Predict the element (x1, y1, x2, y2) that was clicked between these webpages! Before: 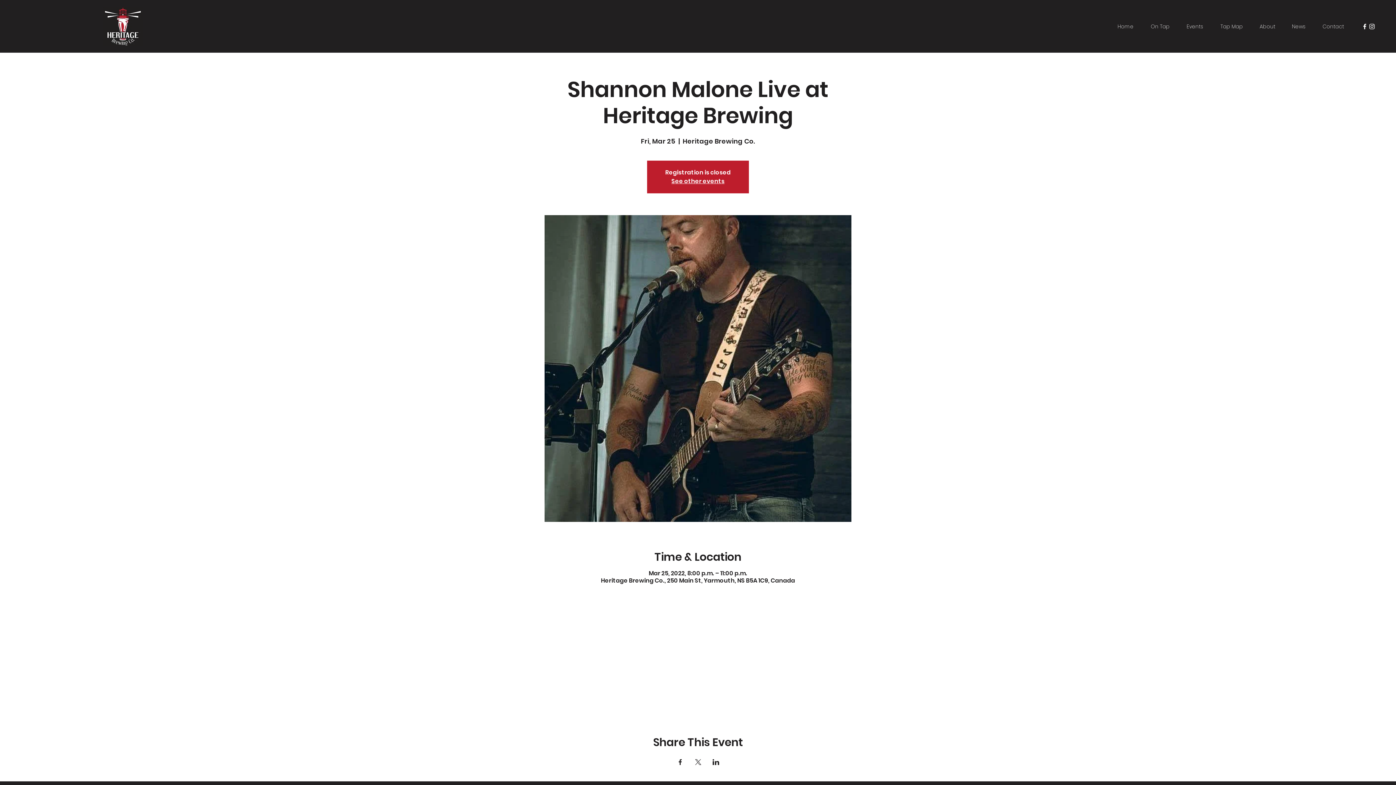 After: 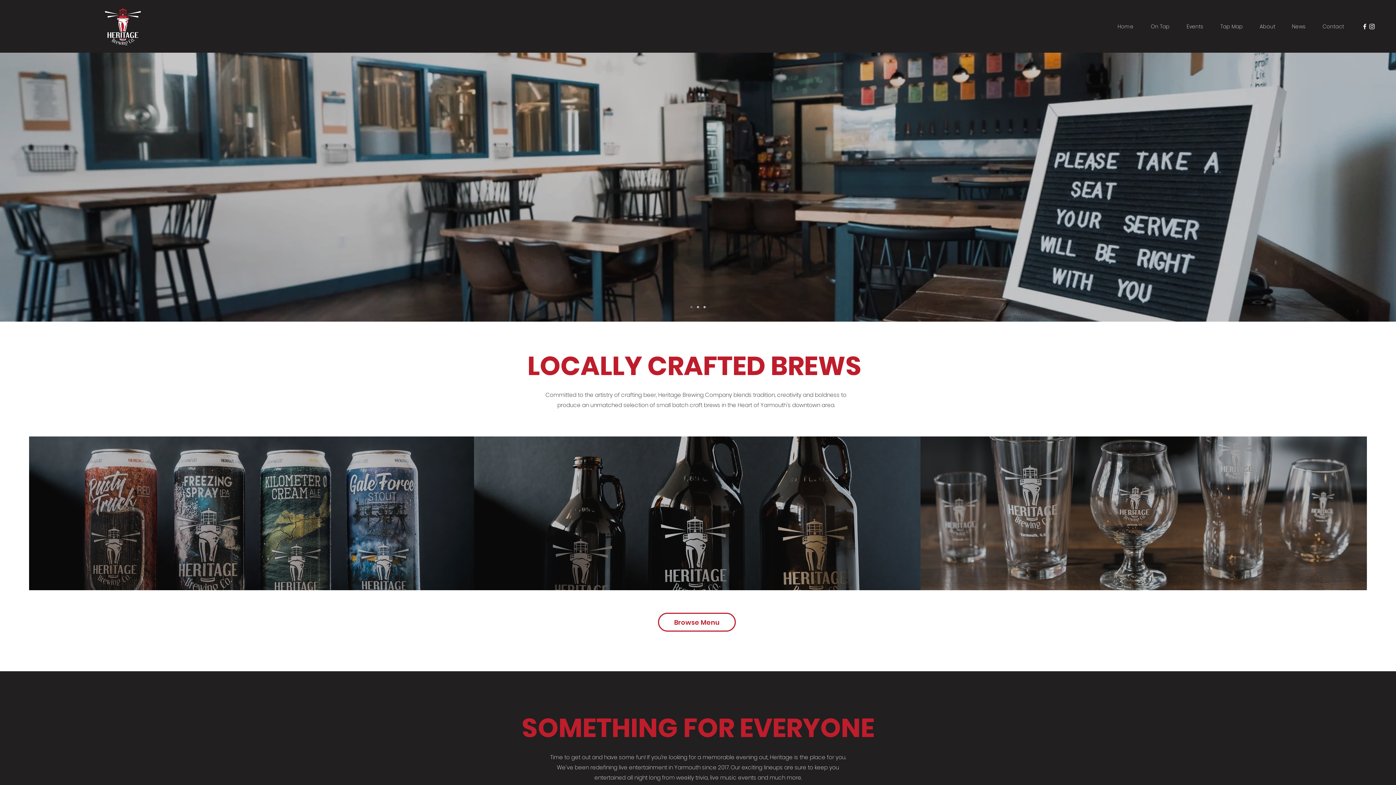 Action: bbox: (1109, 21, 1142, 32) label: Home